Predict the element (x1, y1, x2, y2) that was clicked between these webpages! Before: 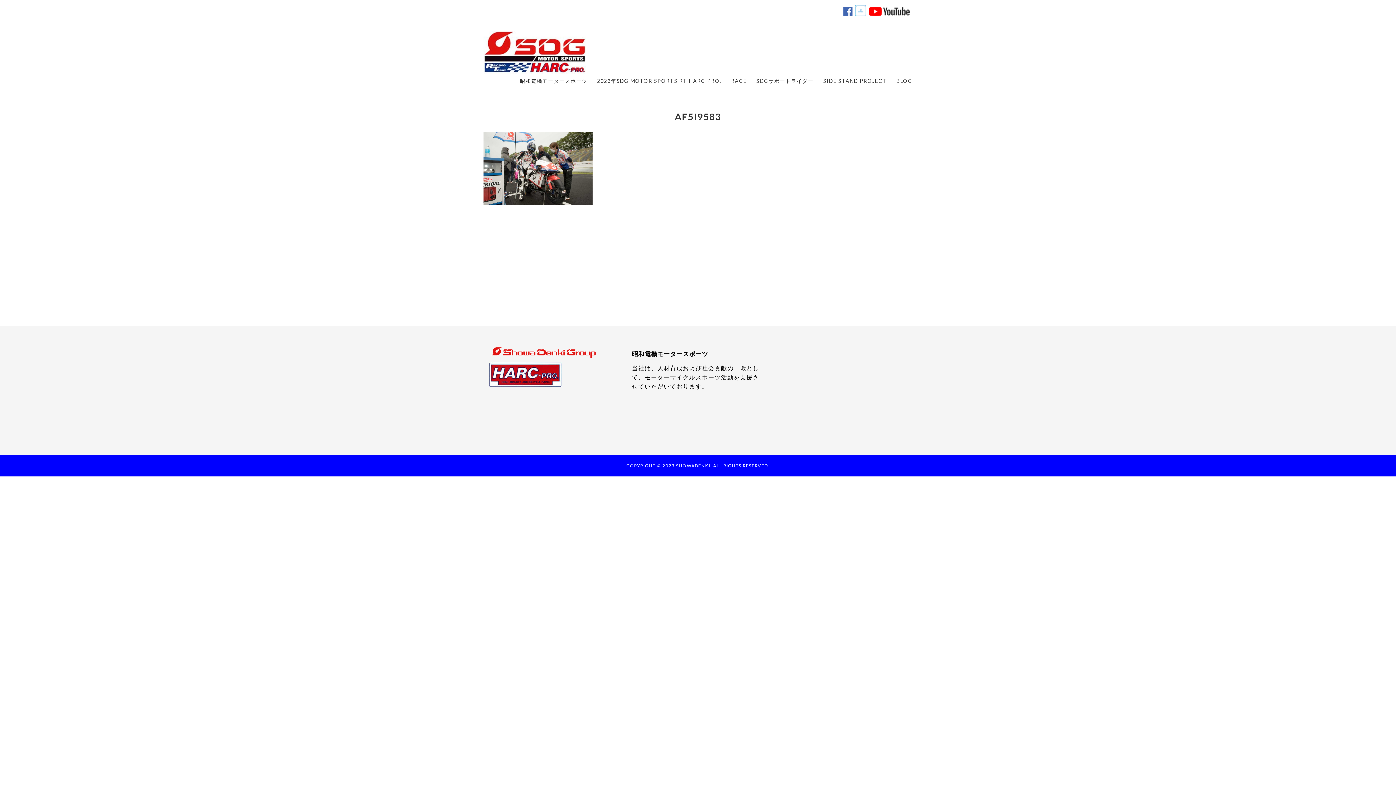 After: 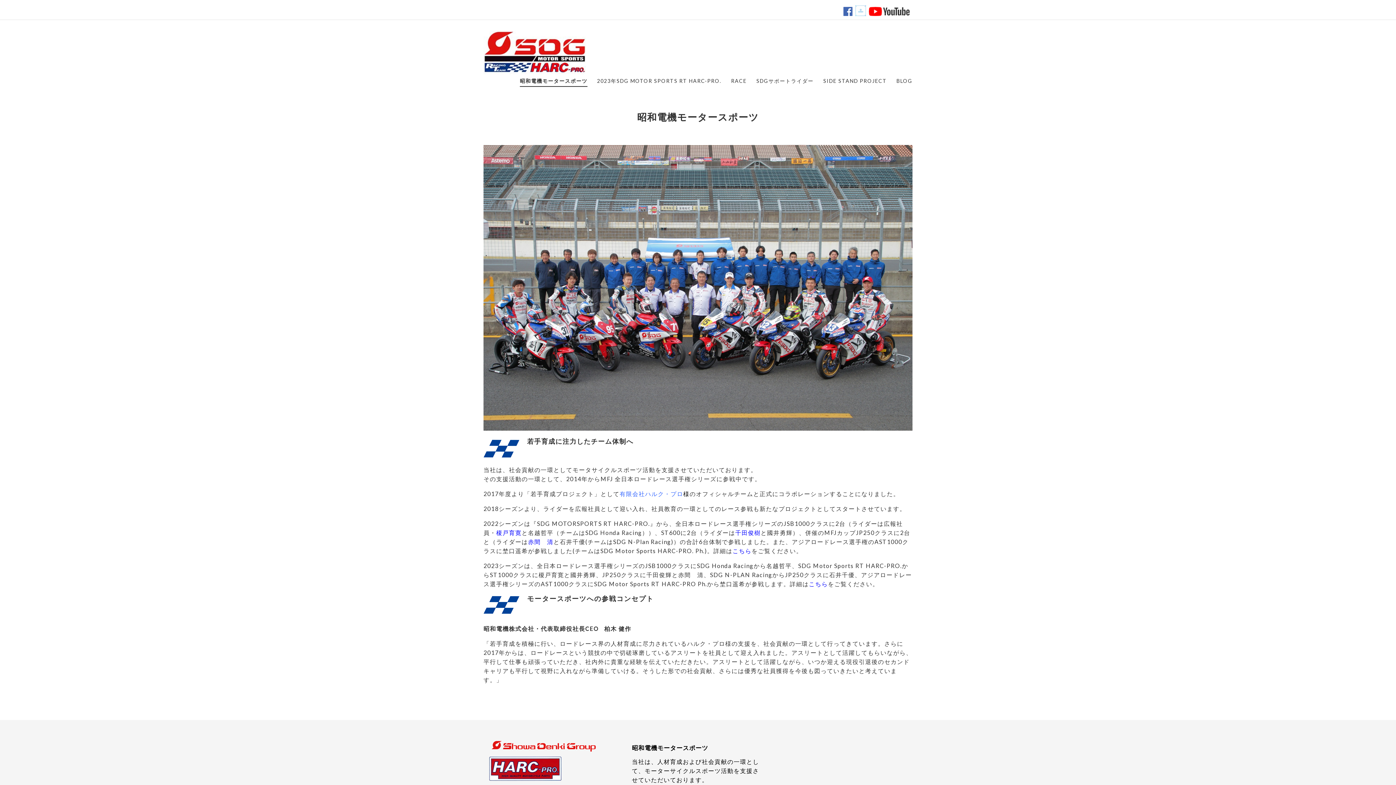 Action: bbox: (520, 75, 587, 86) label: 昭和電機モータースポーツ